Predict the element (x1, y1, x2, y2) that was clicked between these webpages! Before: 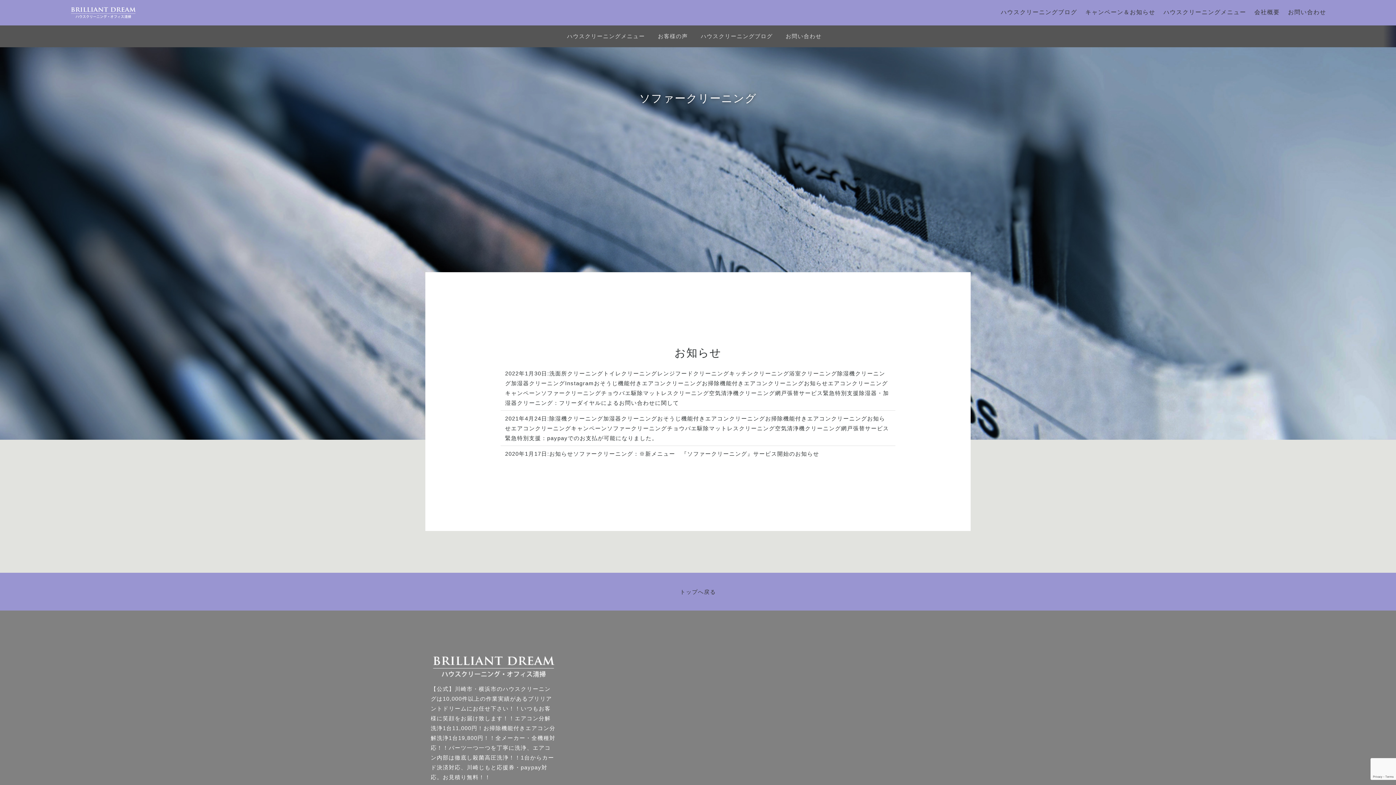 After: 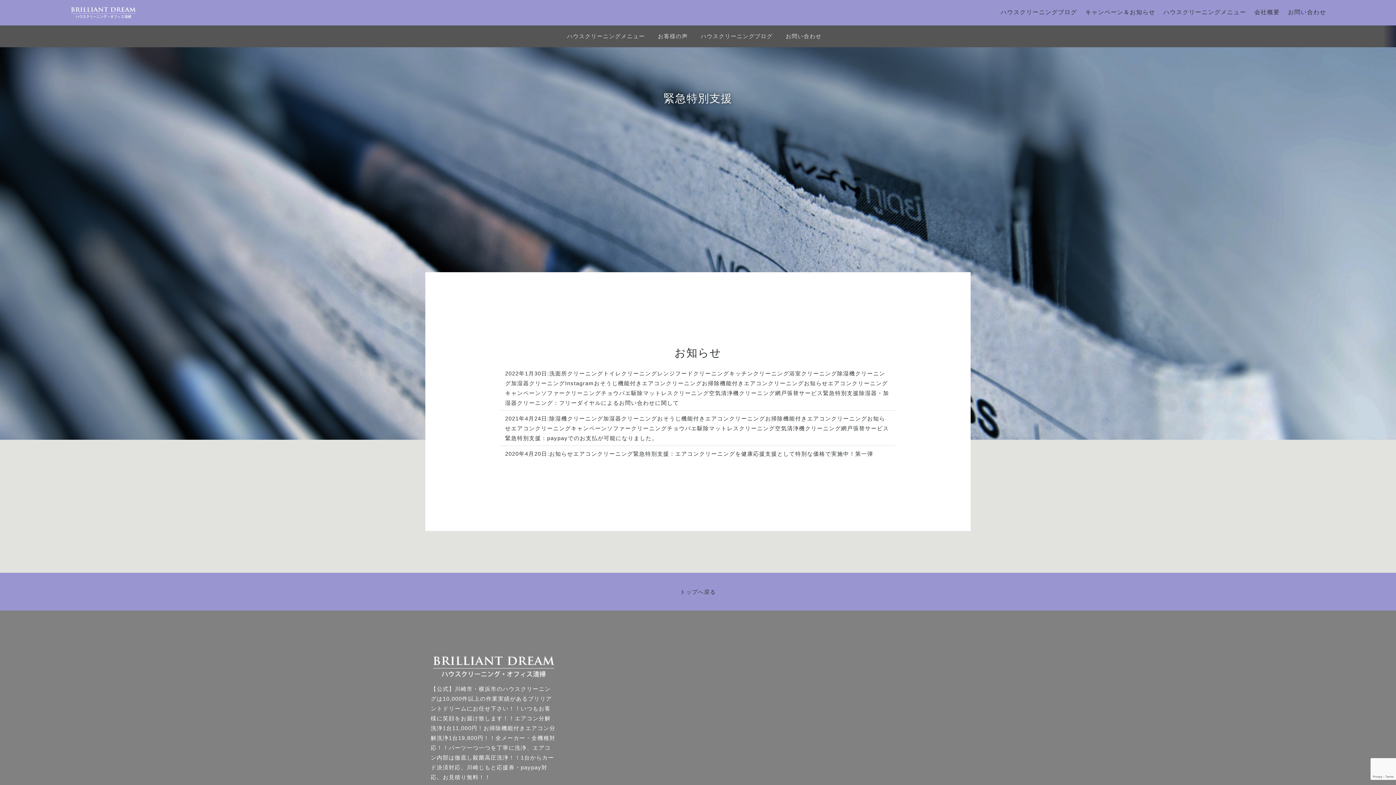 Action: label: 緊急特別支援 bbox: (823, 390, 859, 396)